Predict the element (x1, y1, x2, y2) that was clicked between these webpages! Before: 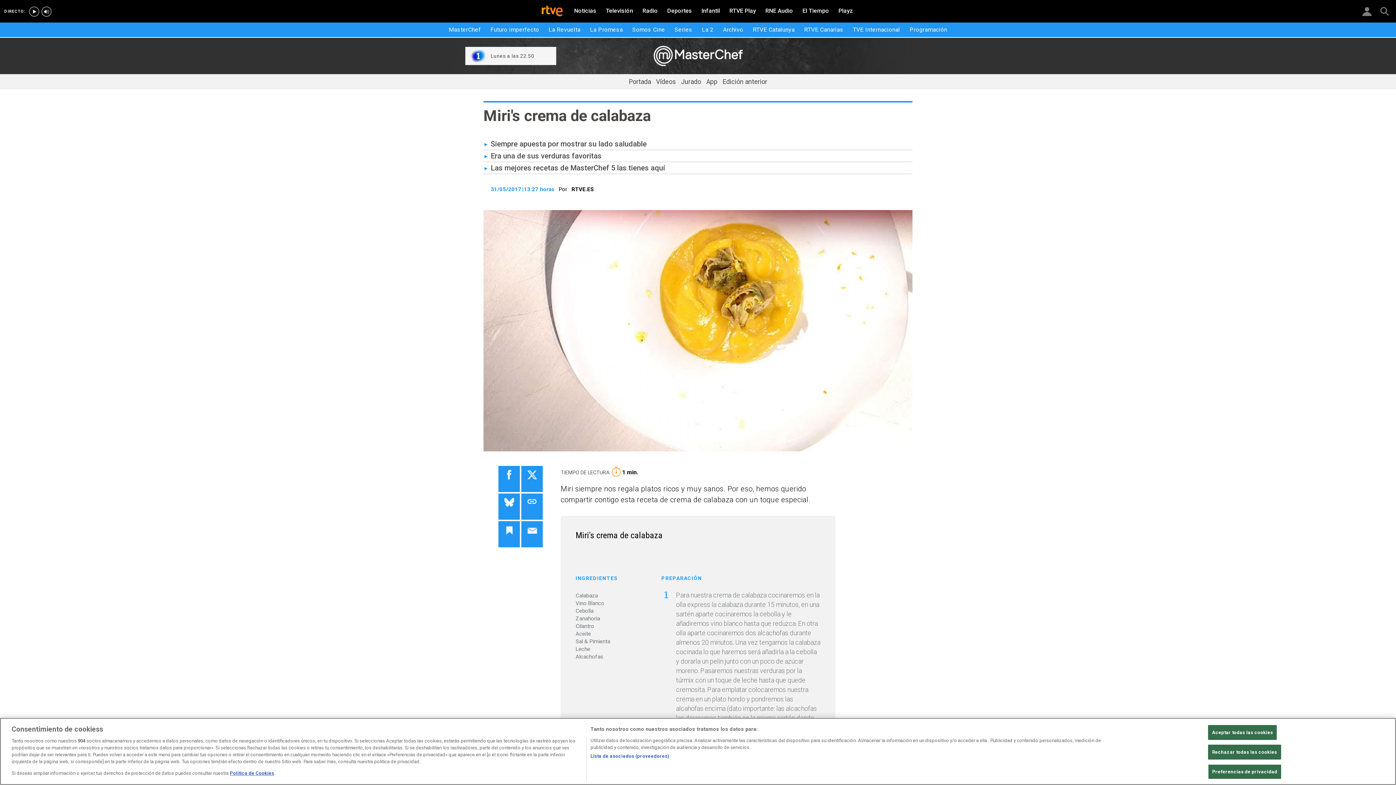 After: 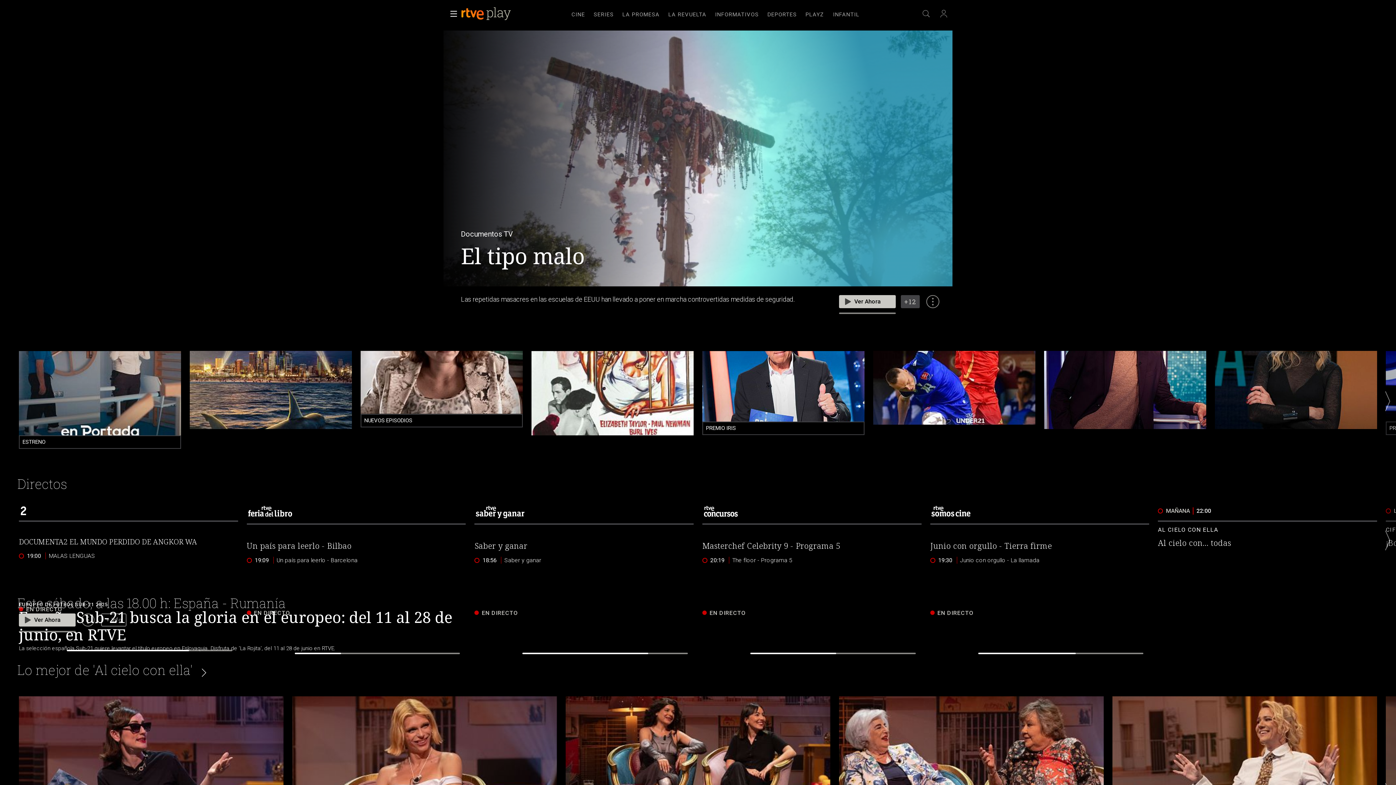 Action: label: La 2 bbox: (697, 24, 718, 34)